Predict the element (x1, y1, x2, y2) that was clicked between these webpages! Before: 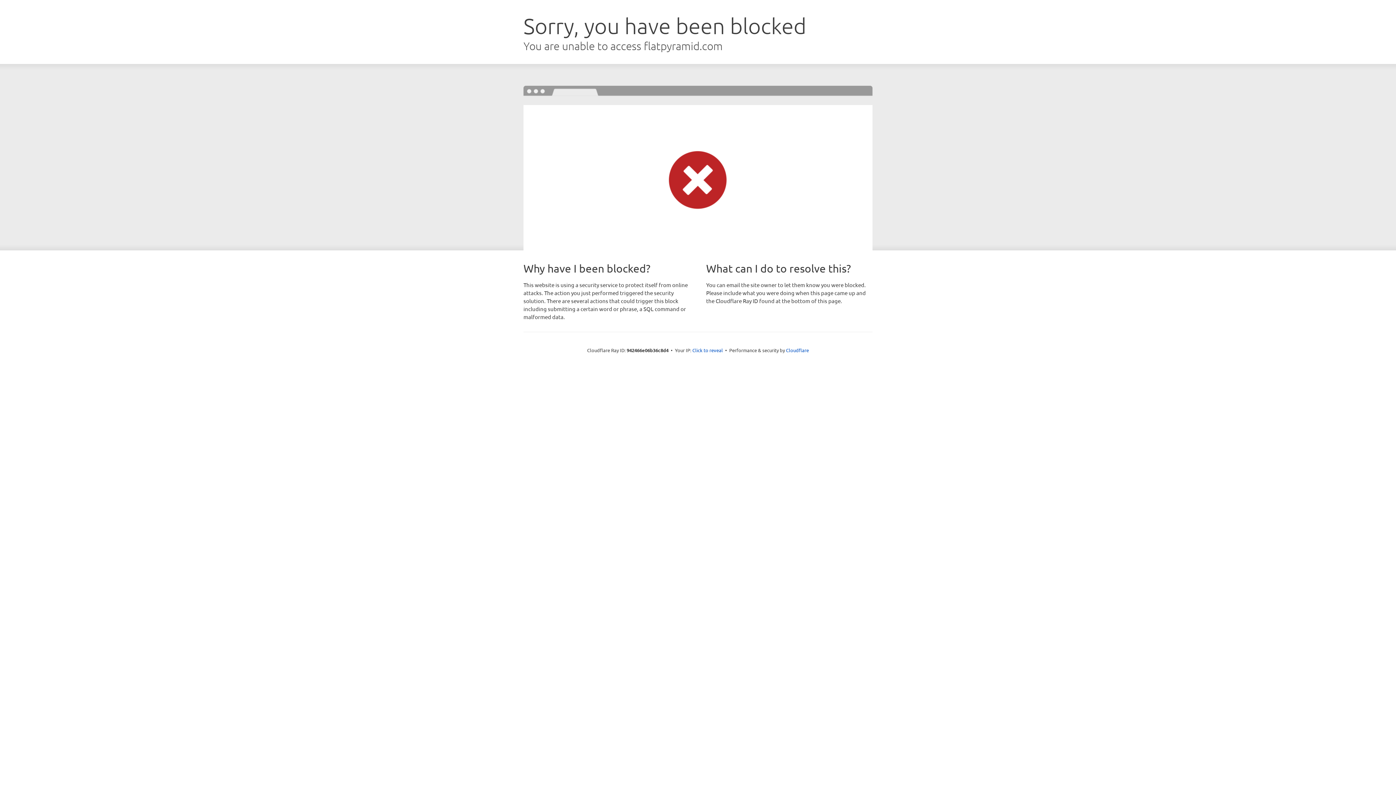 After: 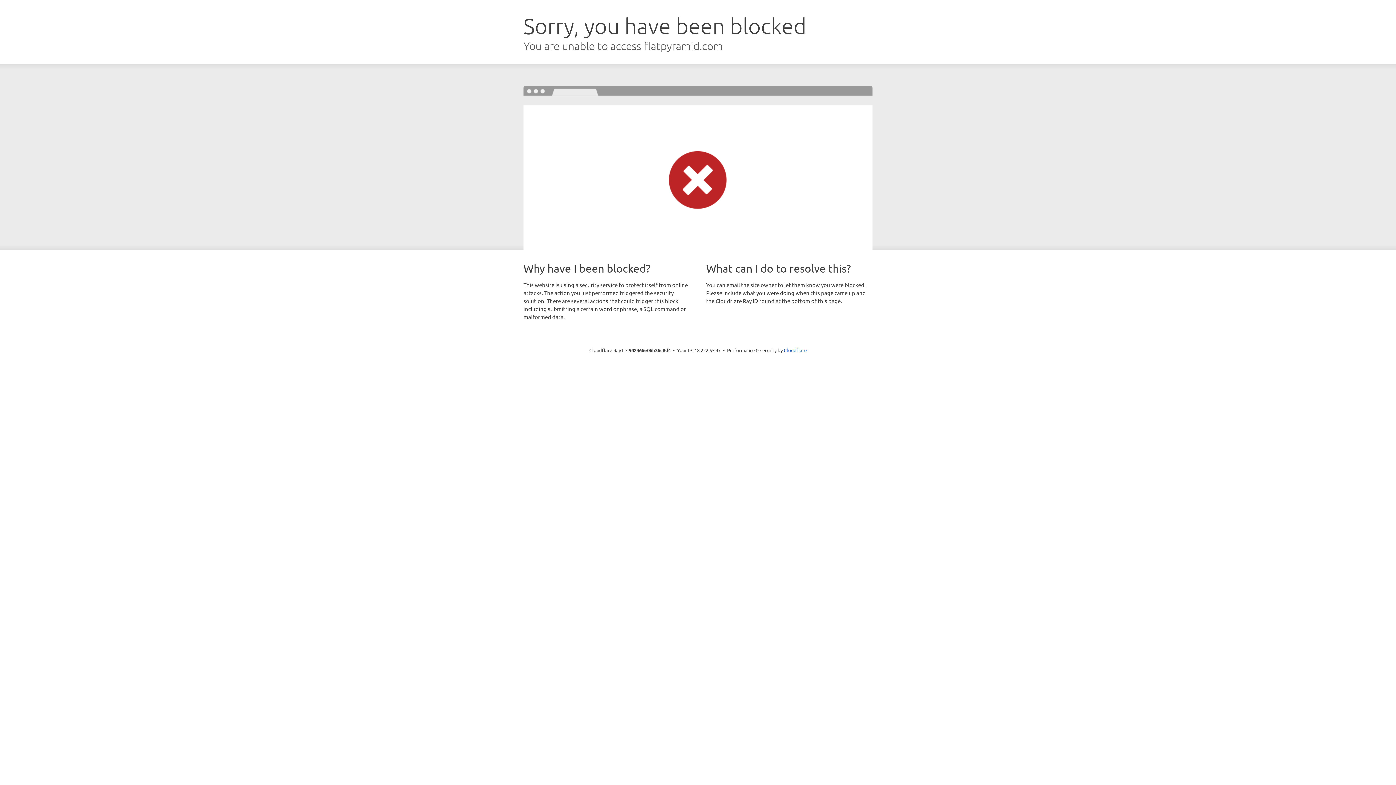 Action: label: Click to reveal bbox: (692, 346, 723, 353)